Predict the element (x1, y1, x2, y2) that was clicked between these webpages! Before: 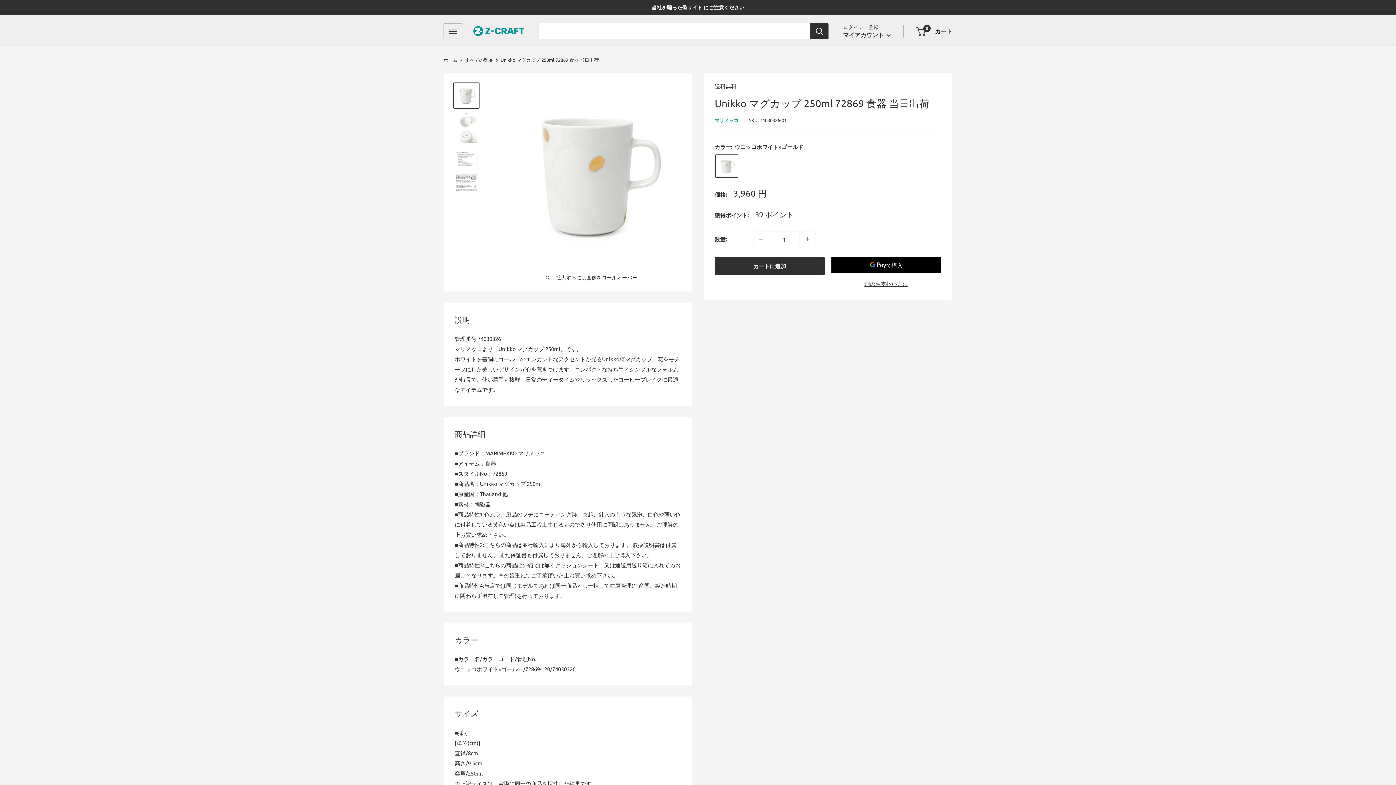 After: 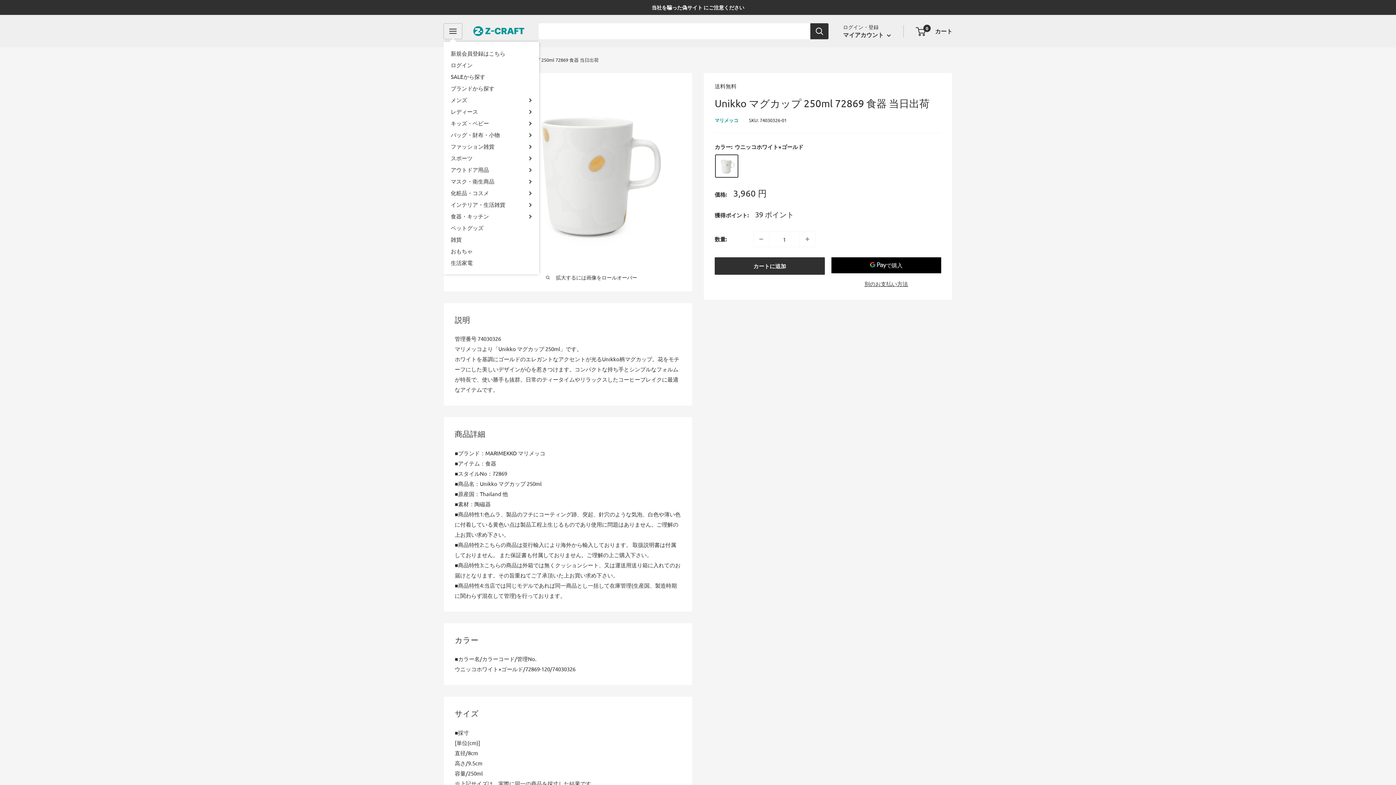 Action: label: メニューをオープン bbox: (443, 23, 462, 39)